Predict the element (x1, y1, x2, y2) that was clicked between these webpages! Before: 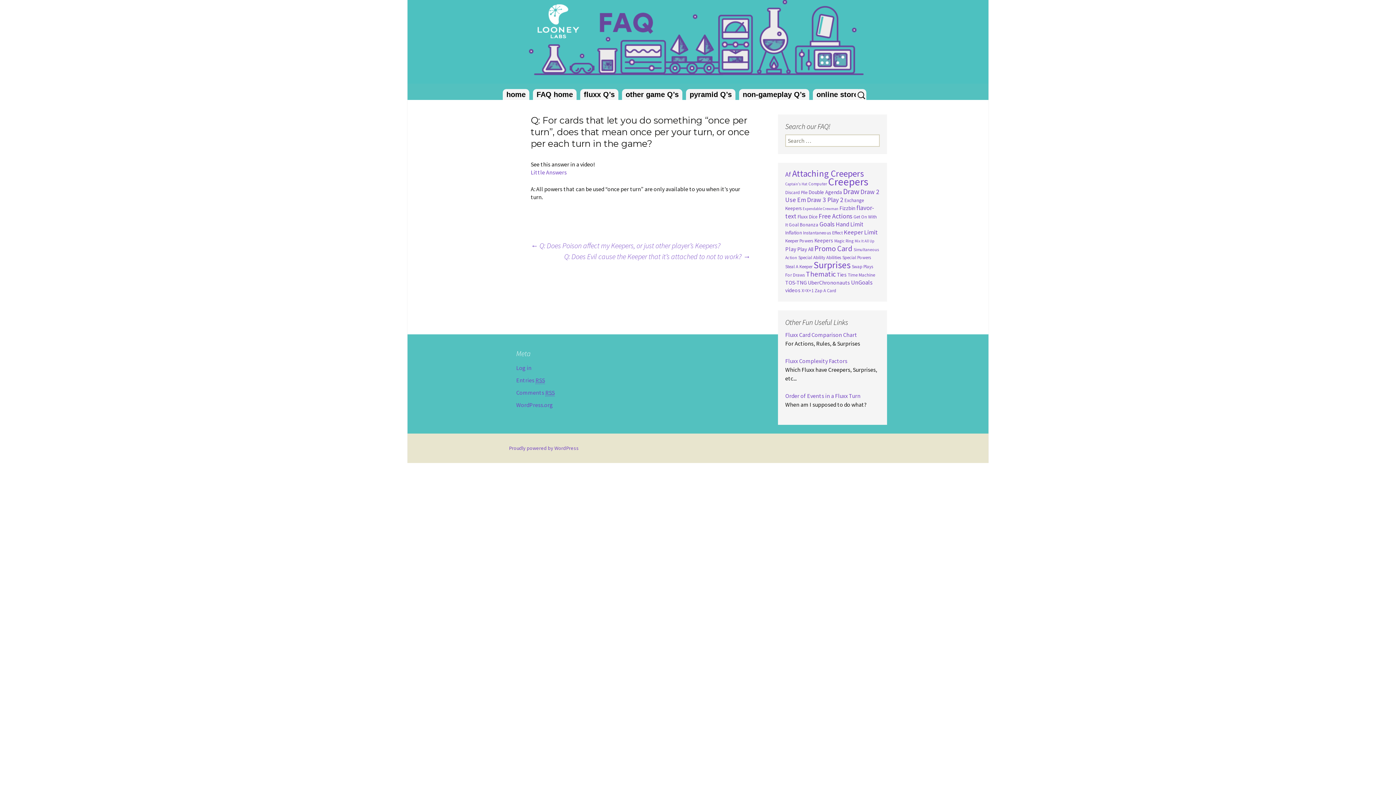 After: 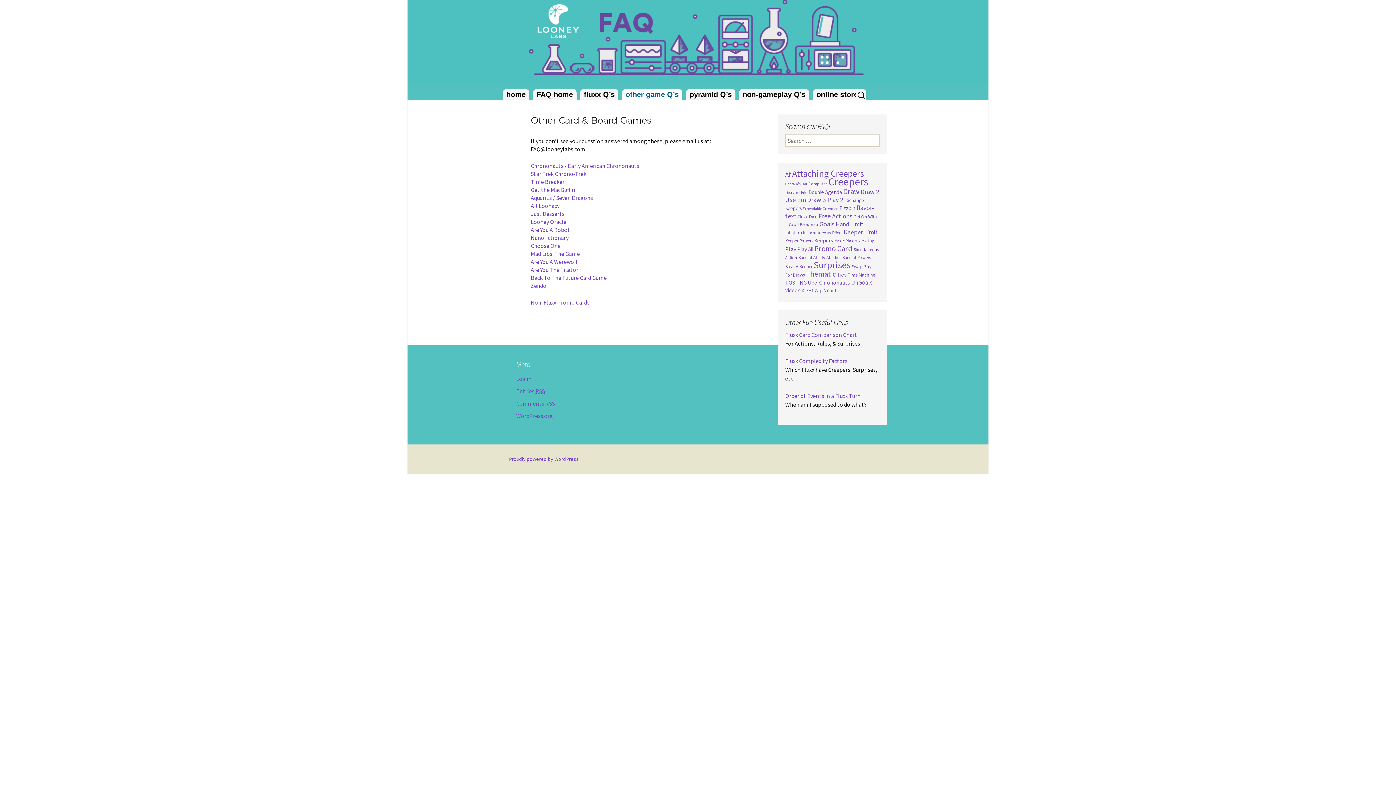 Action: bbox: (622, 89, 682, 100) label: other game Q’s